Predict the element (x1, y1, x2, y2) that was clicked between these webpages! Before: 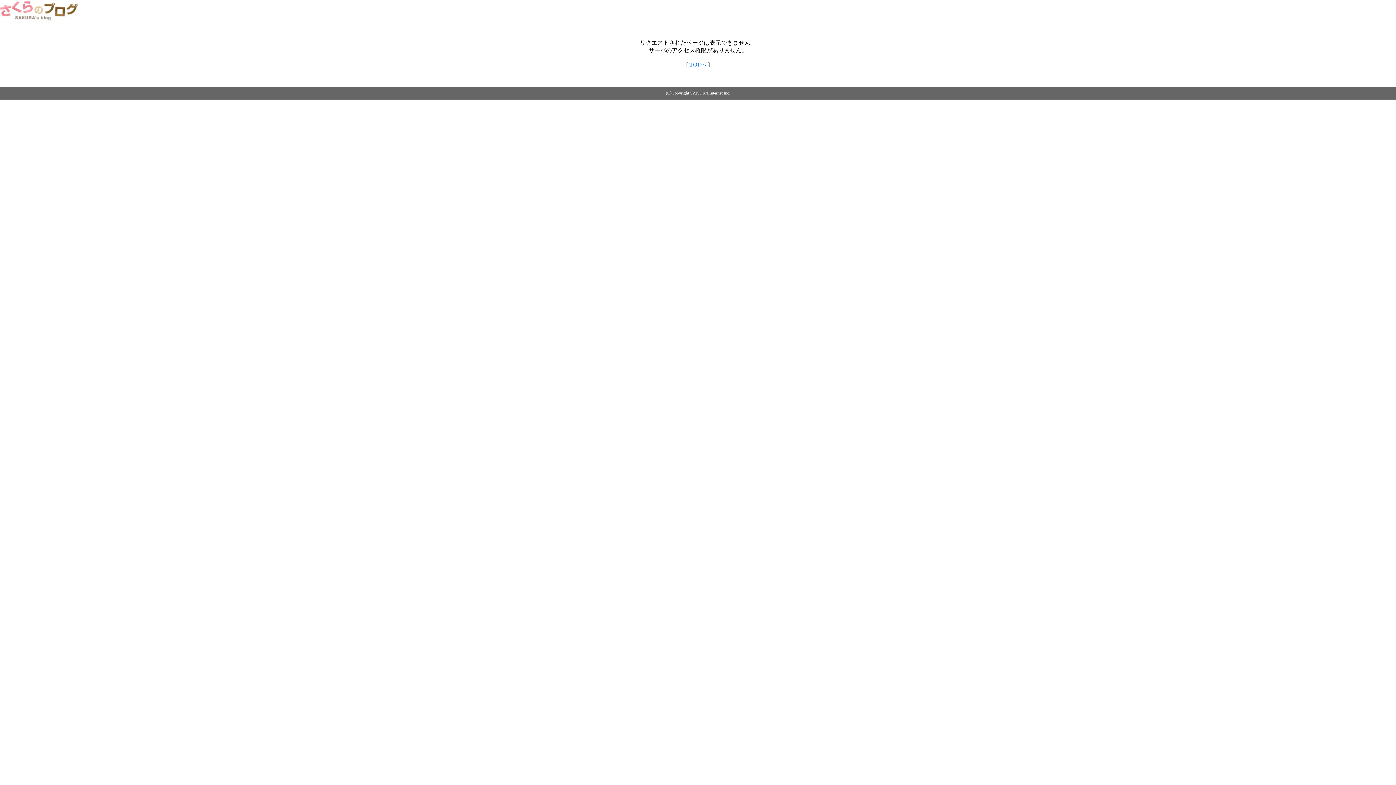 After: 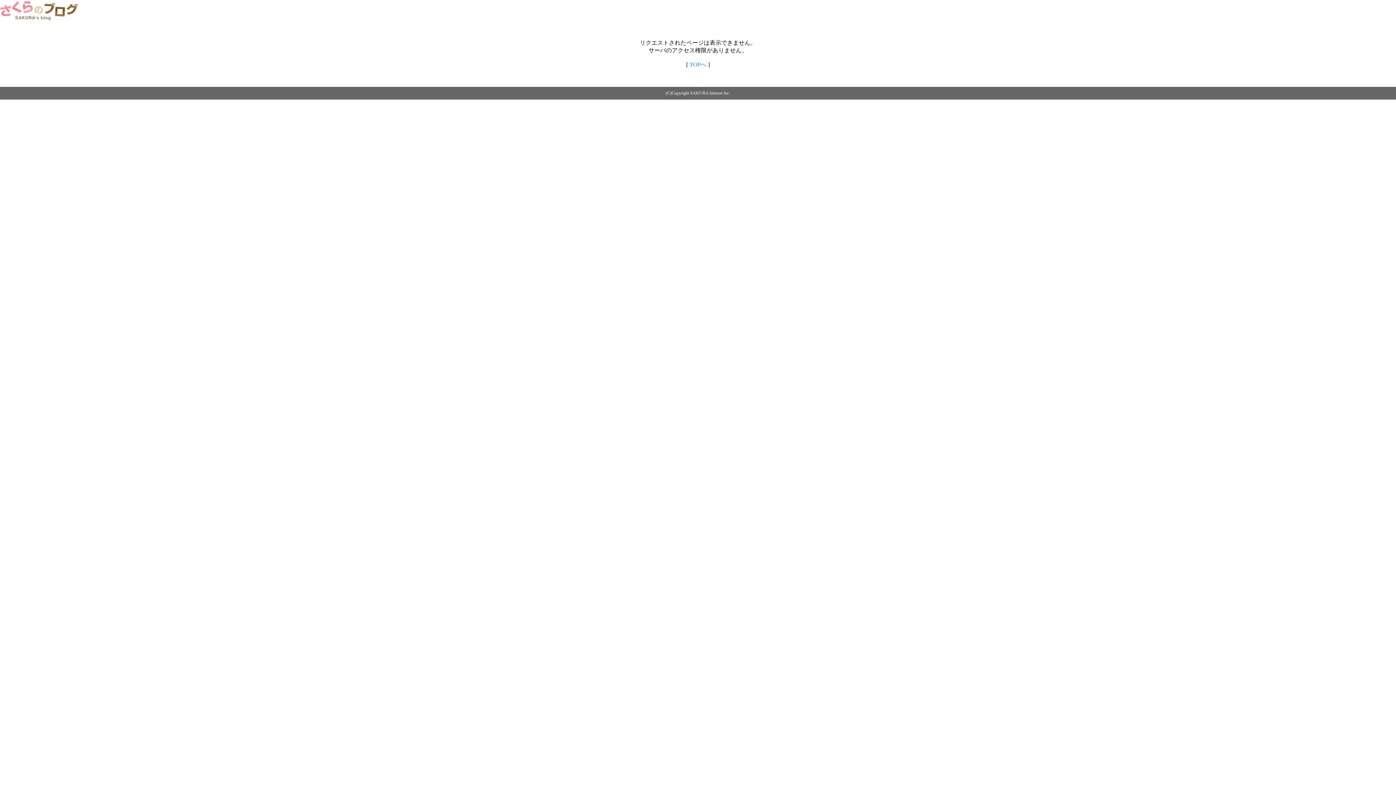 Action: bbox: (0, 14, 79, 20)